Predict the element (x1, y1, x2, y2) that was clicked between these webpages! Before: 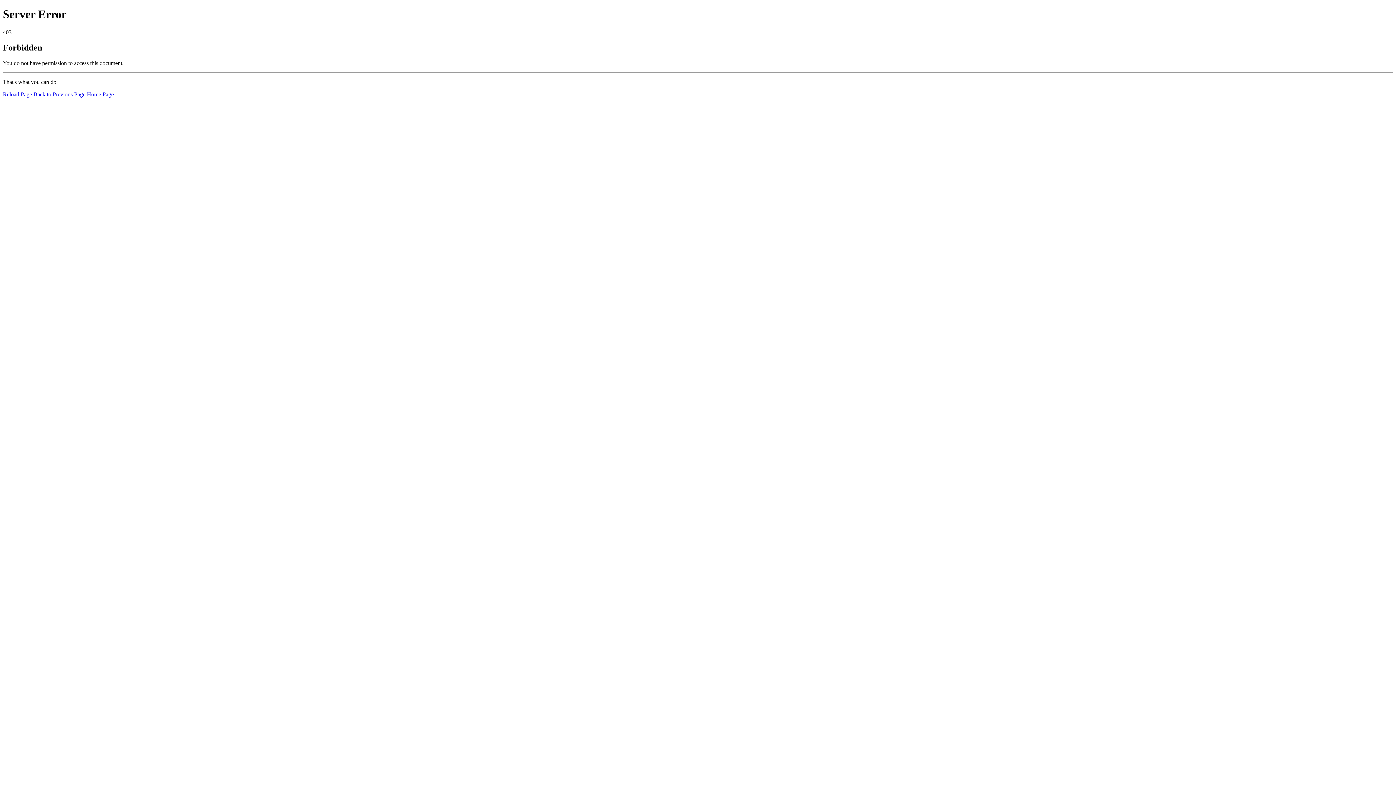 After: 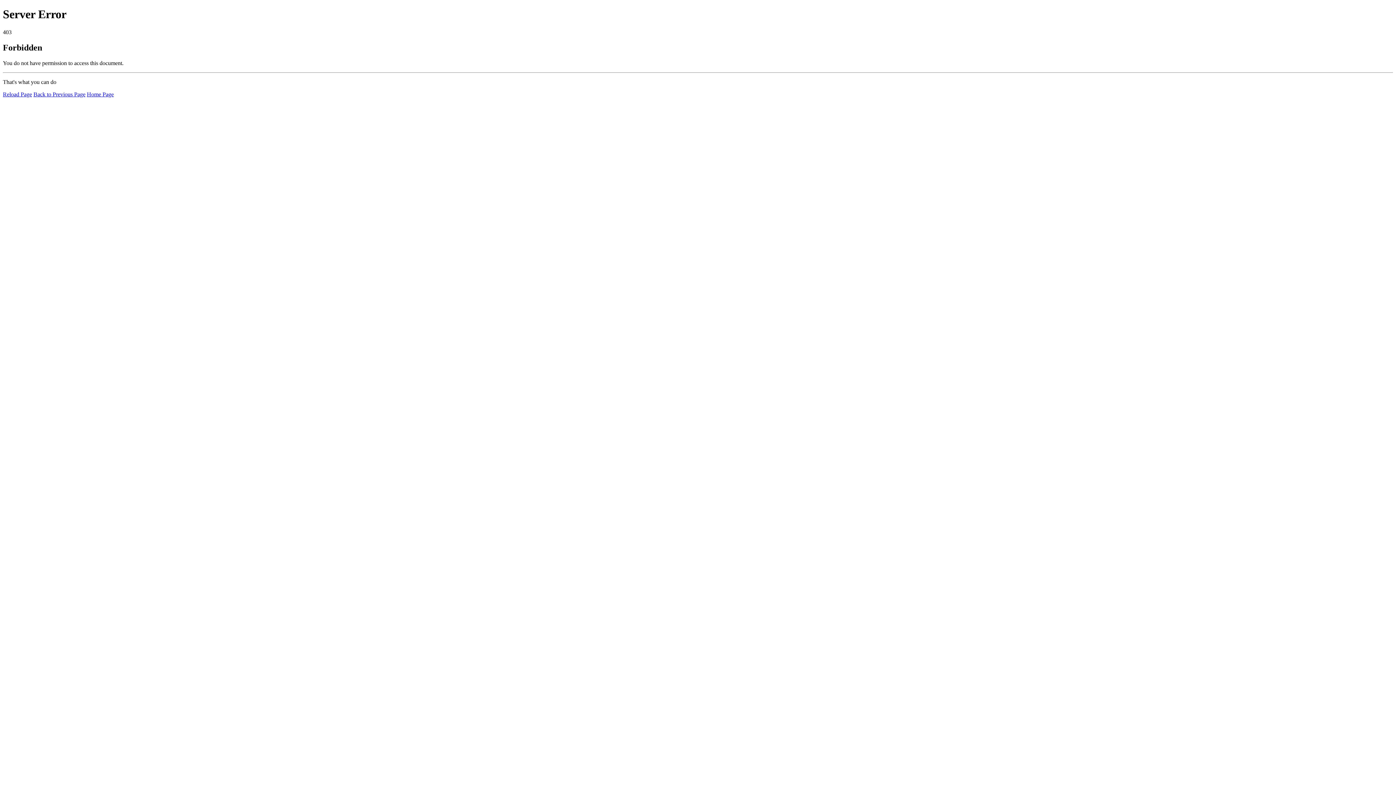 Action: label: Reload Page bbox: (2, 91, 32, 97)